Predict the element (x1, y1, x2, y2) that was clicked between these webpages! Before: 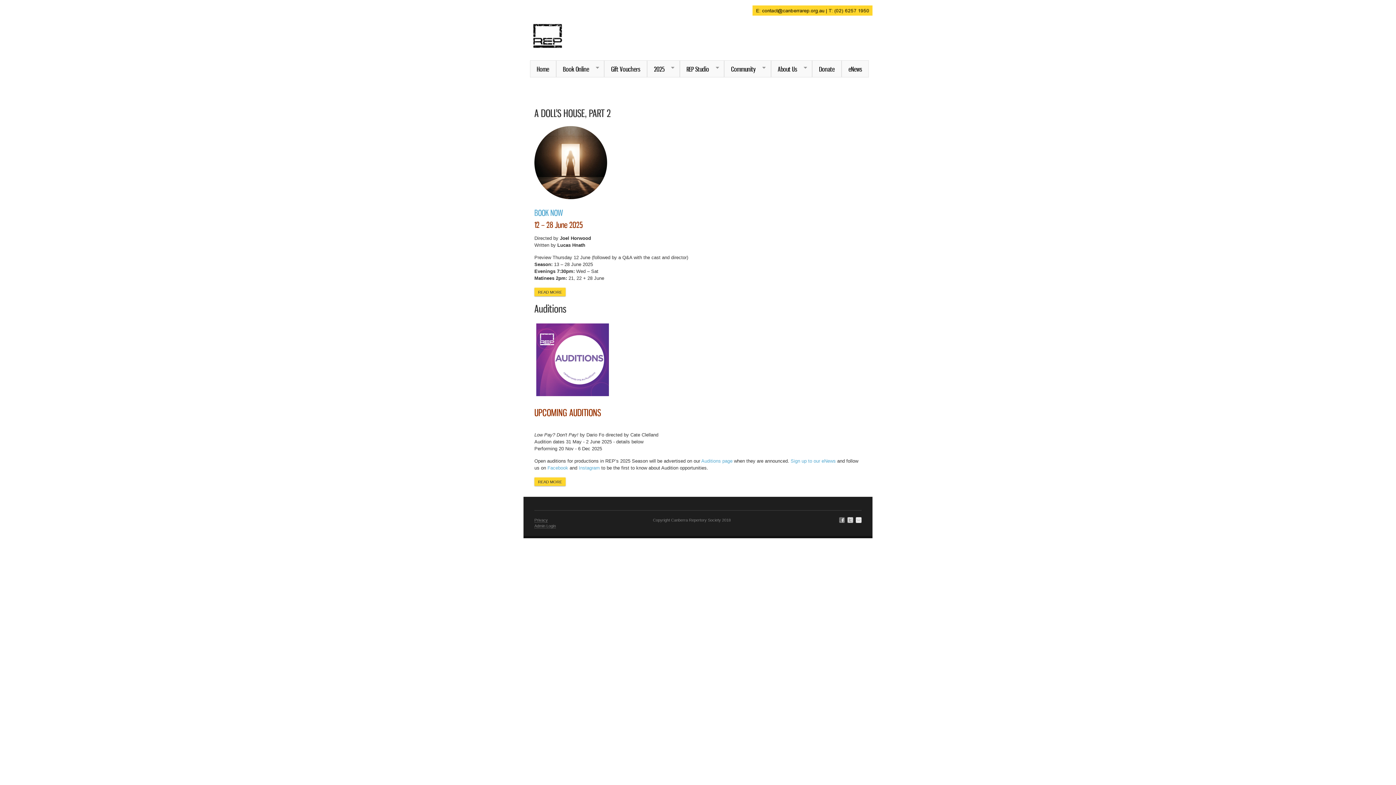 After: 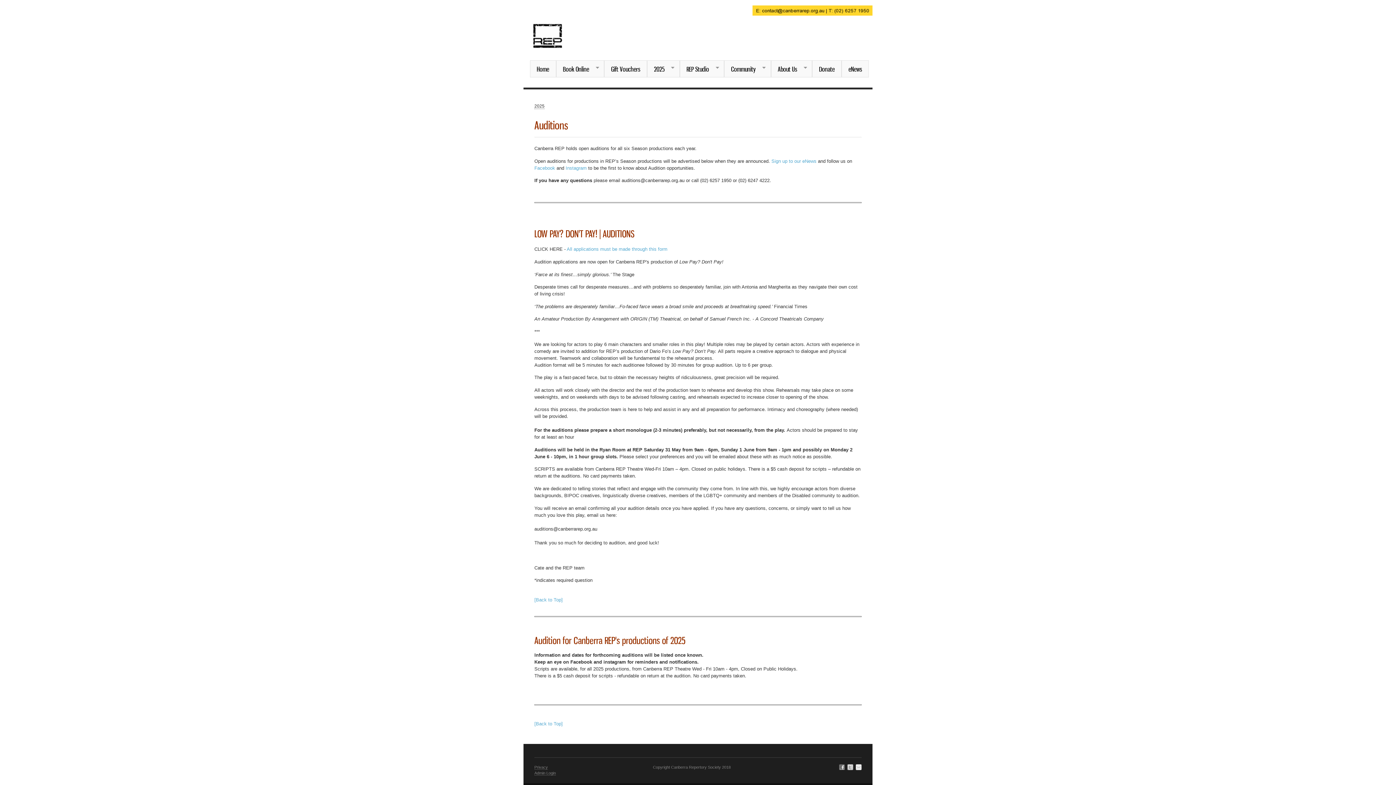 Action: label: Auditions bbox: (534, 302, 566, 315)